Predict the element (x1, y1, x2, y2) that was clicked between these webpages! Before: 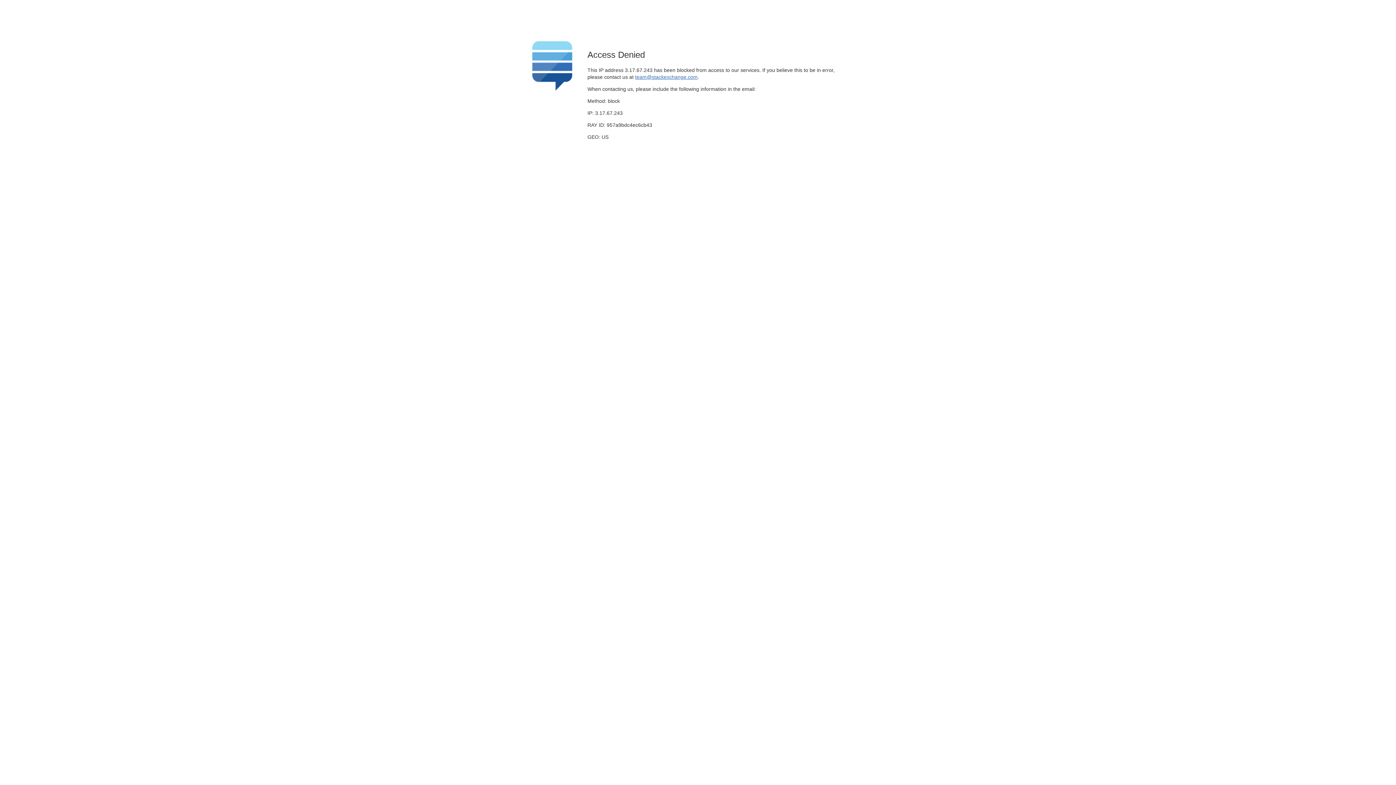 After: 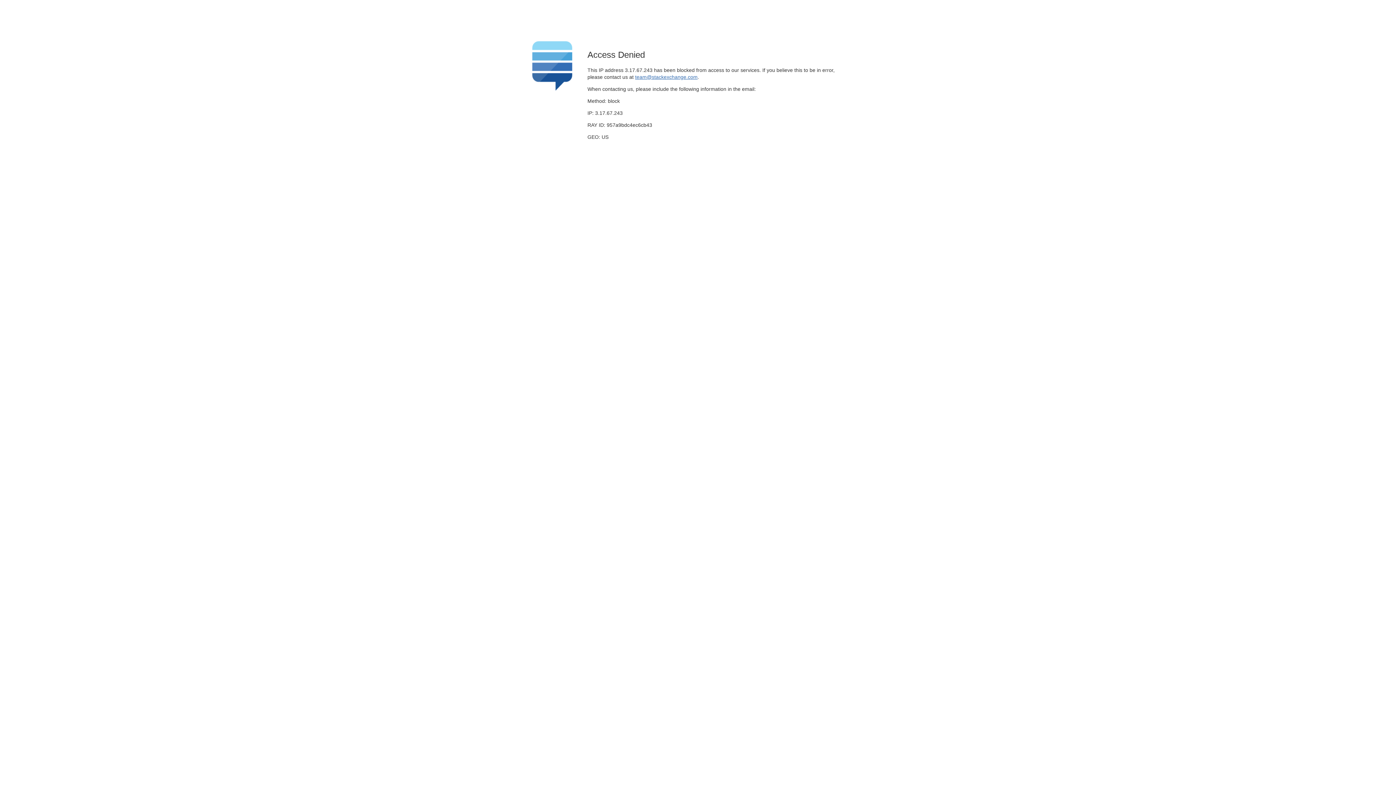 Action: label: team@stackexchange.com bbox: (635, 74, 697, 79)